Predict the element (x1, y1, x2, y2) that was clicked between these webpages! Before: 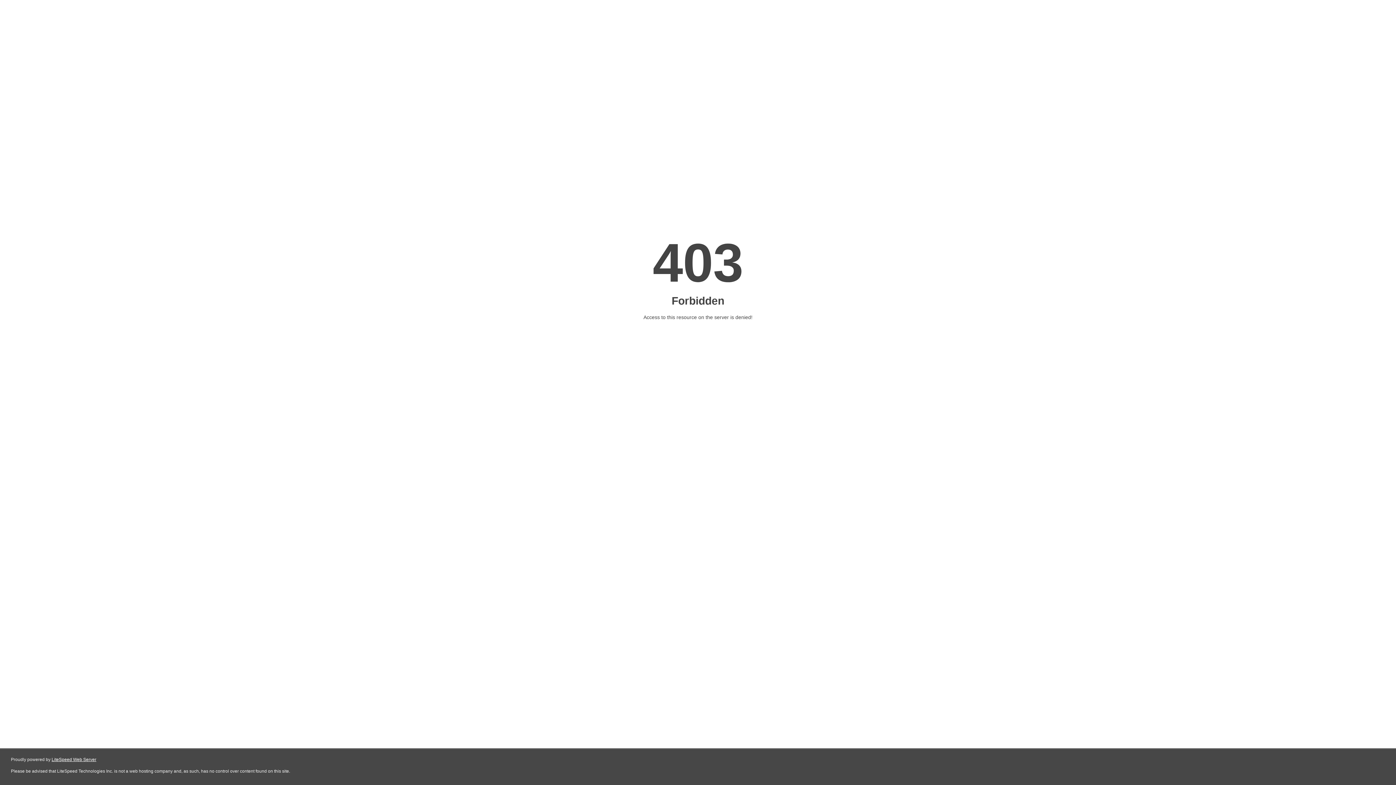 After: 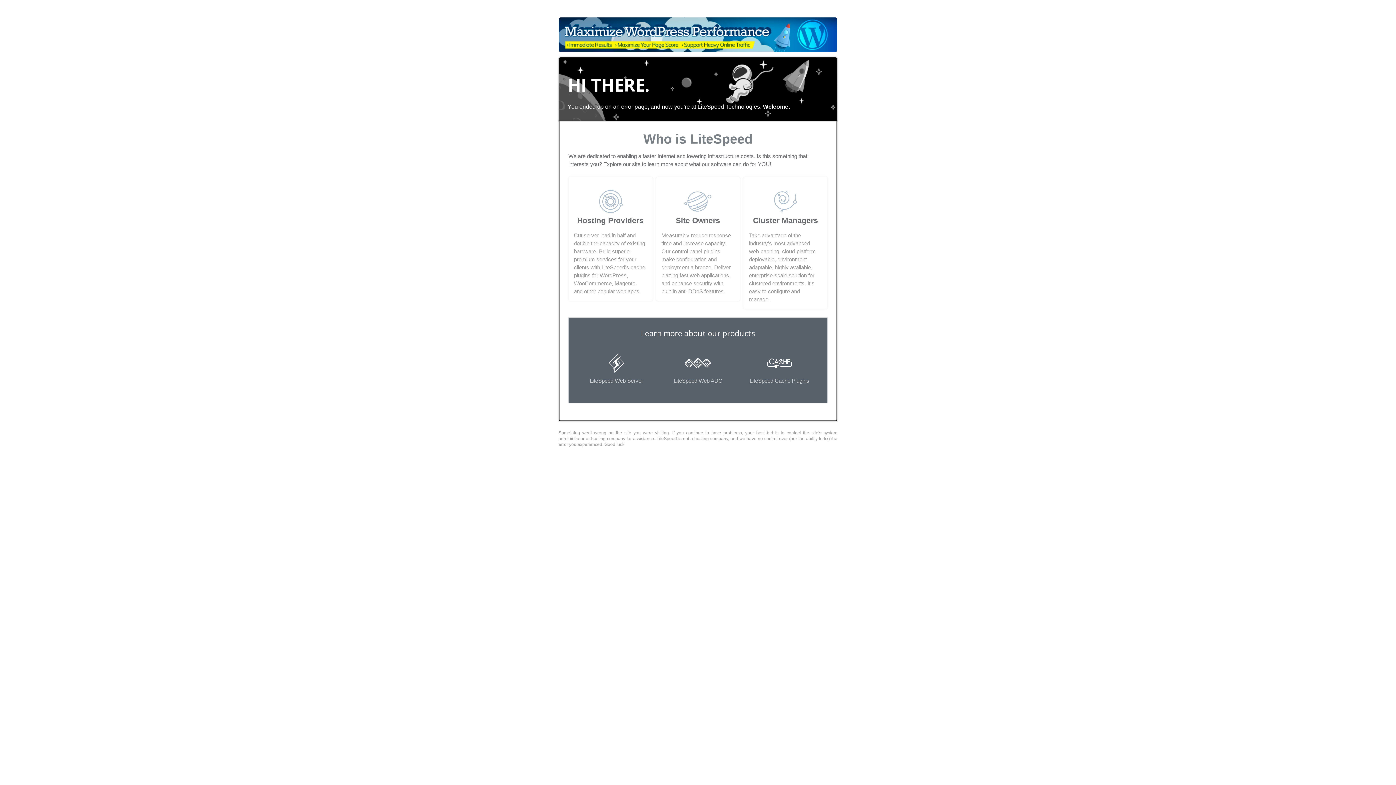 Action: bbox: (51, 757, 96, 762) label: LiteSpeed Web Server